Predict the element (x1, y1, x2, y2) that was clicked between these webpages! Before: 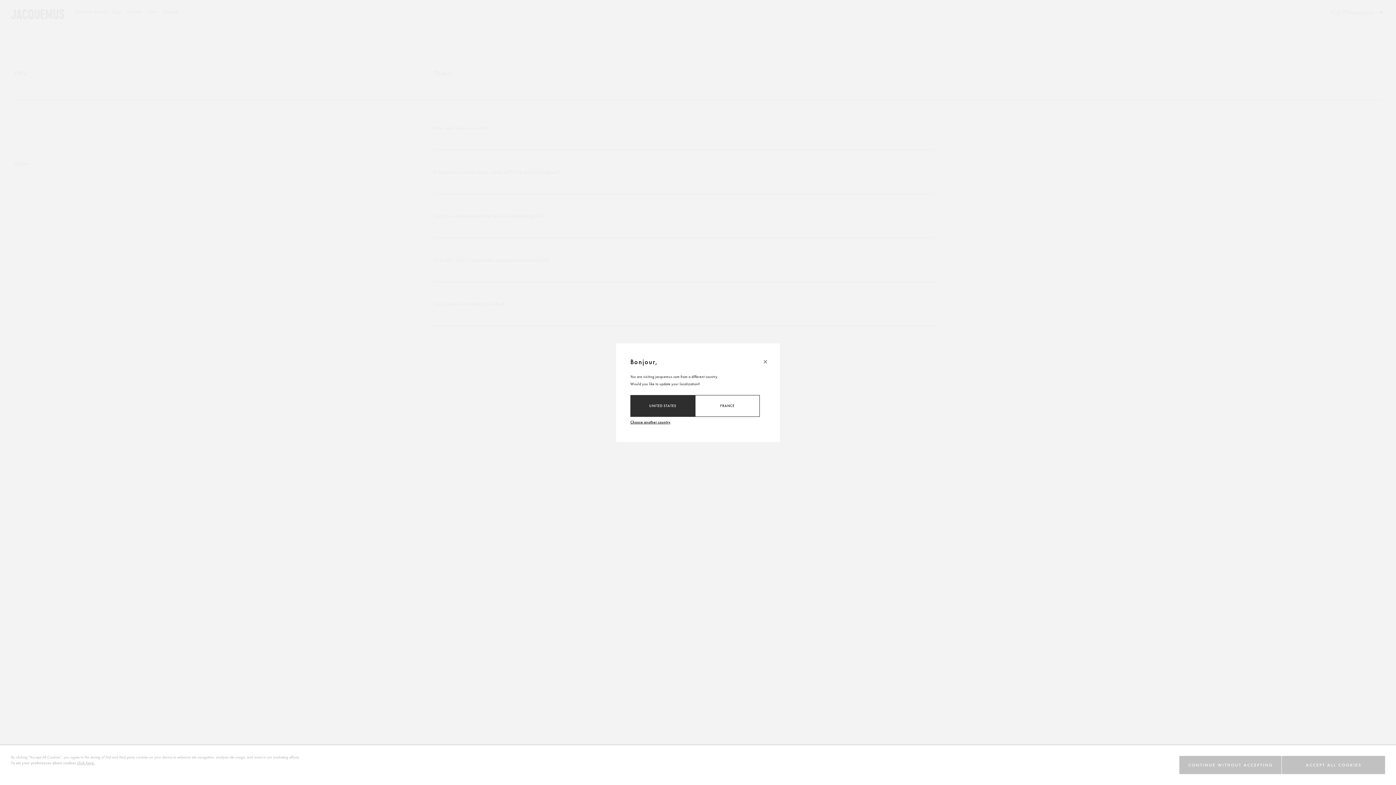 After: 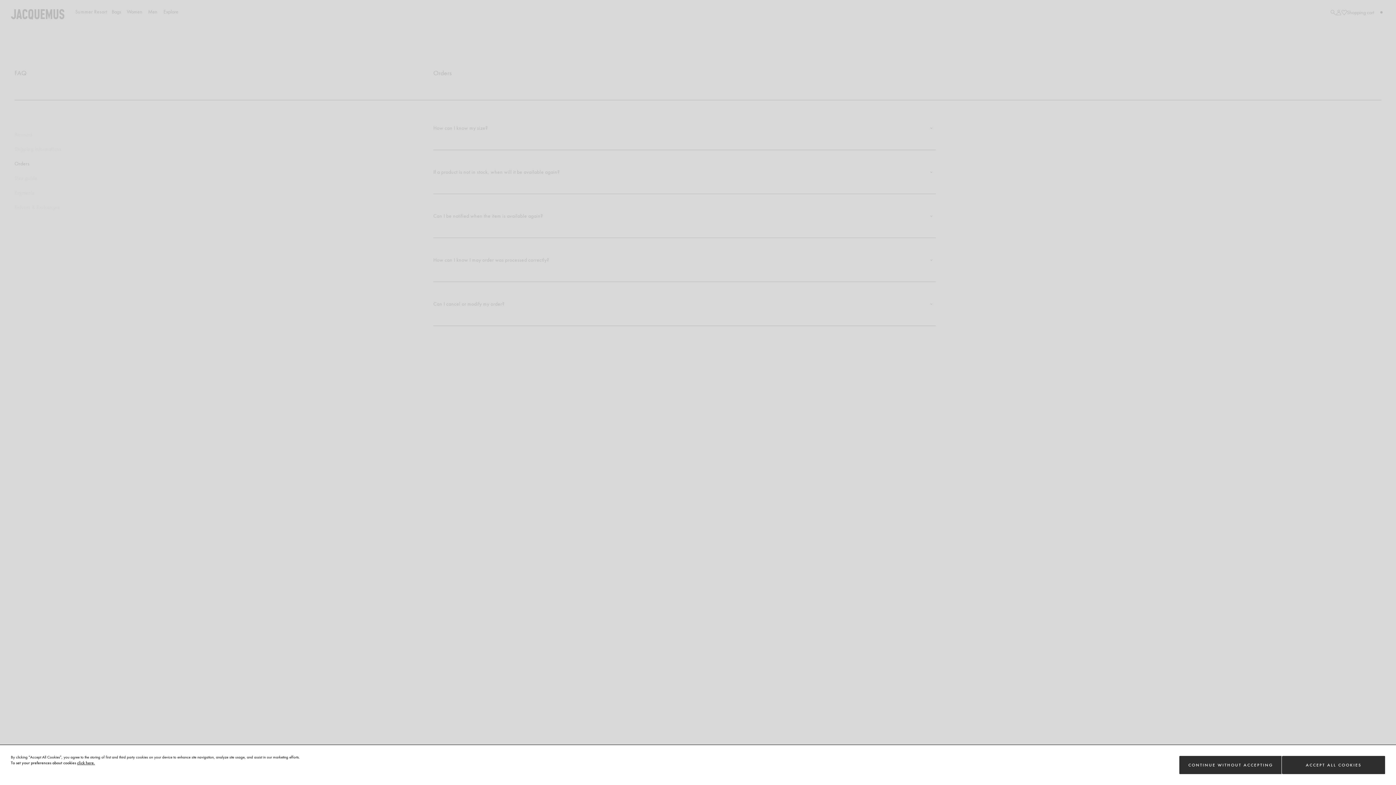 Action: bbox: (750, 343, 780, 379)